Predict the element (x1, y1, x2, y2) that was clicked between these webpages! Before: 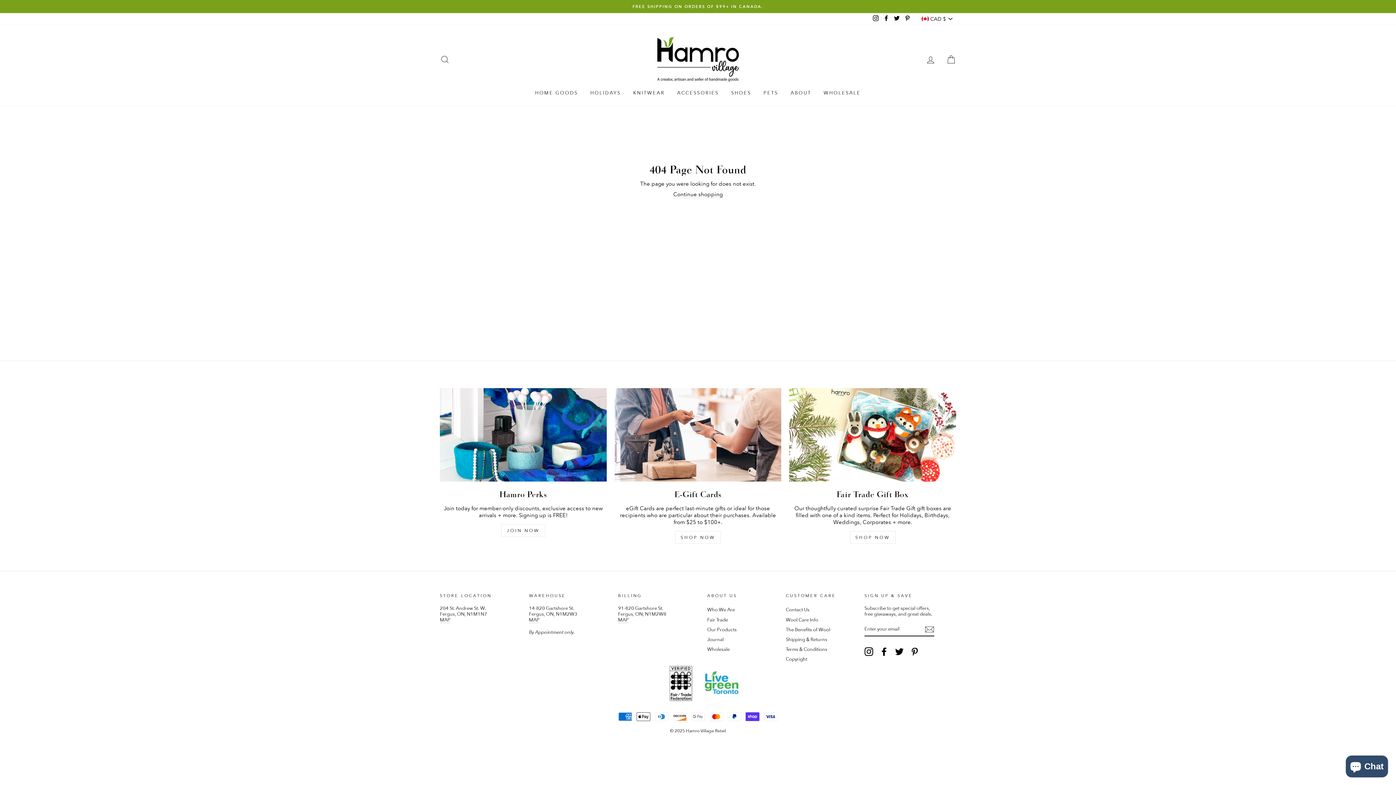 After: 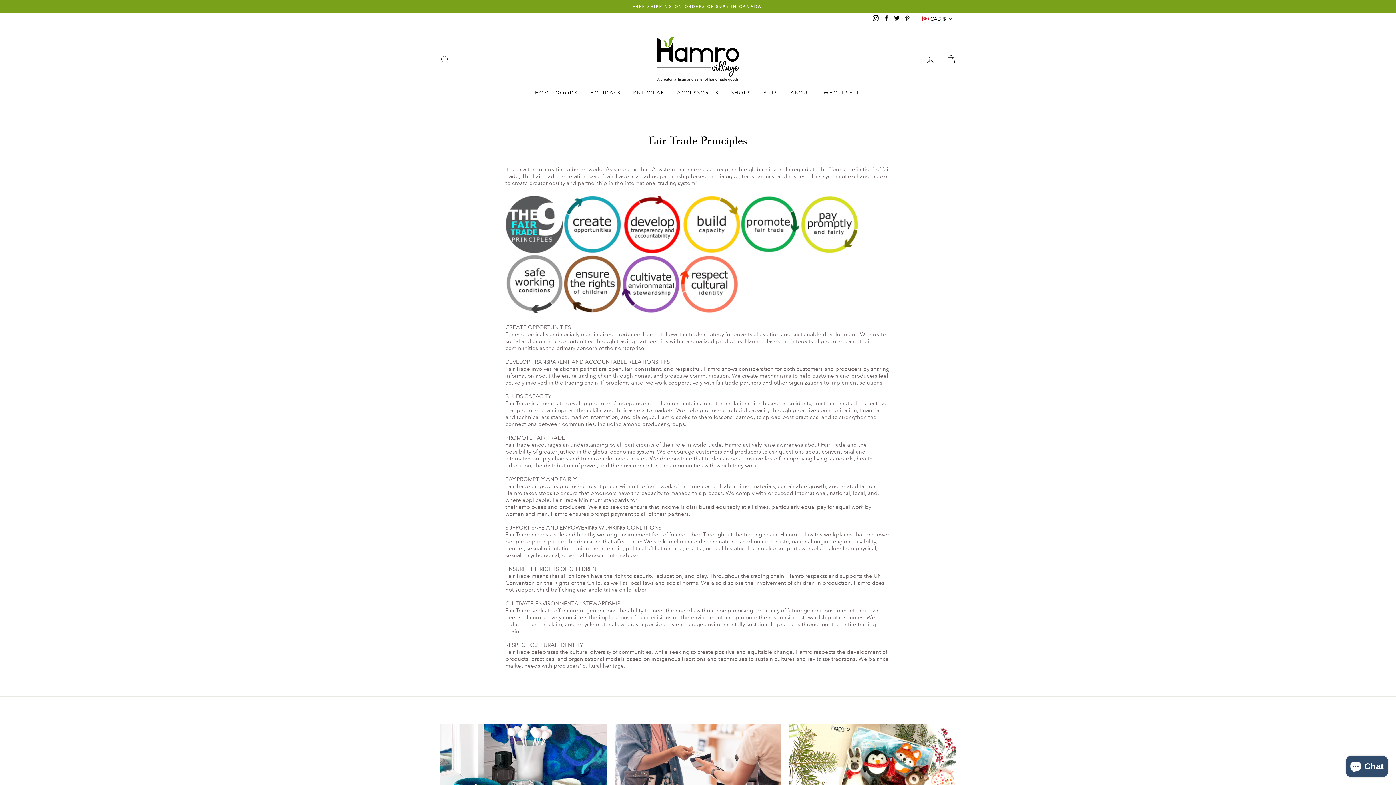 Action: bbox: (707, 615, 728, 624) label: Fair Trade